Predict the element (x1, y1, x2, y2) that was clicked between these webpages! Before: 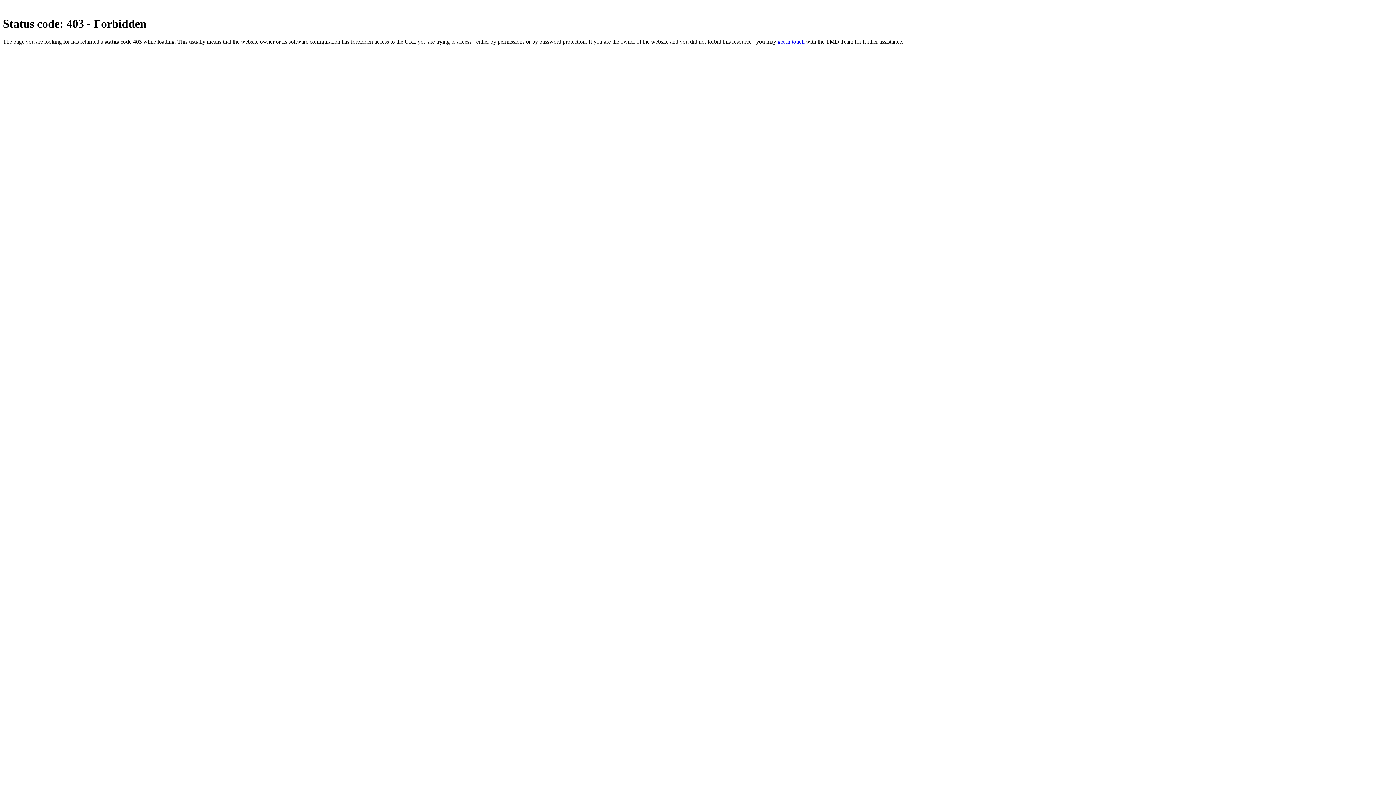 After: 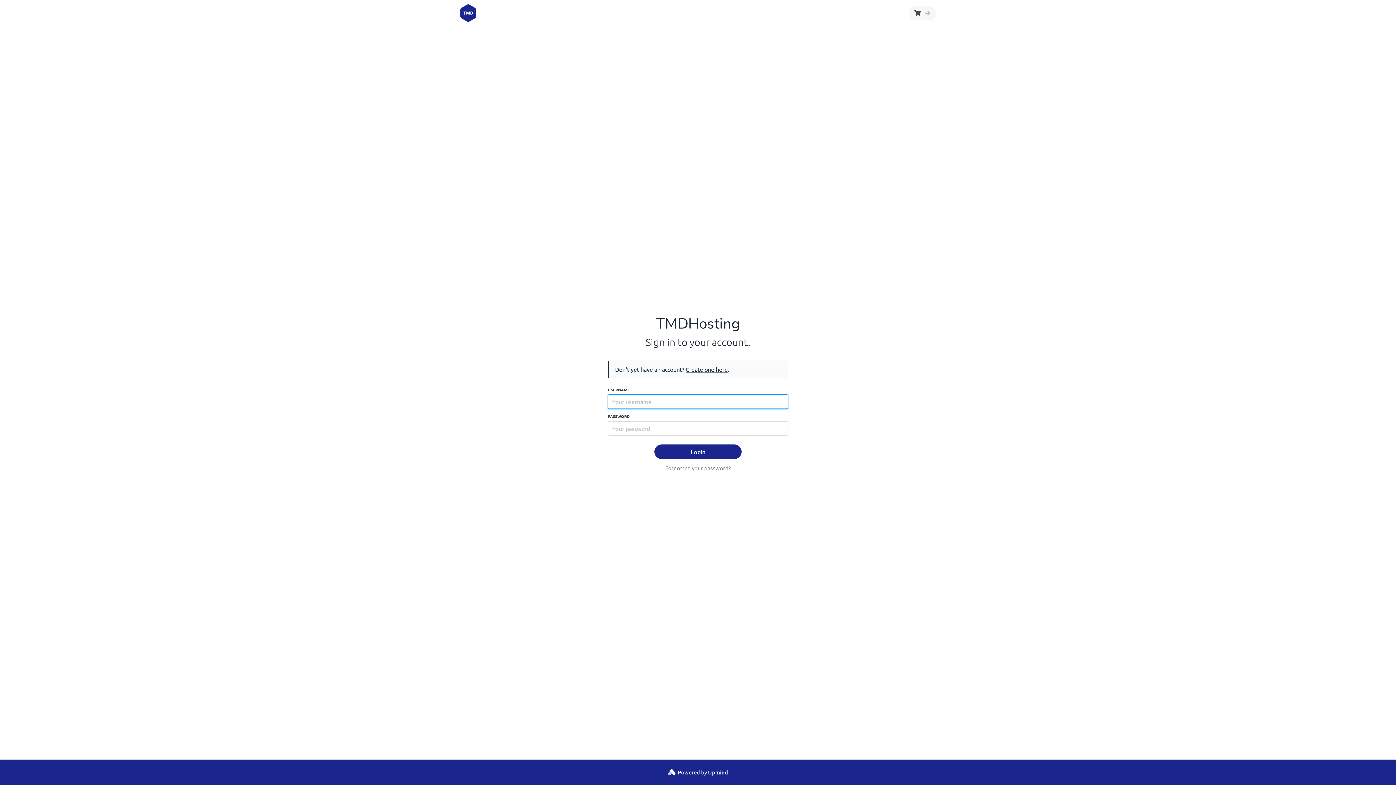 Action: bbox: (777, 38, 804, 44) label: get in touch